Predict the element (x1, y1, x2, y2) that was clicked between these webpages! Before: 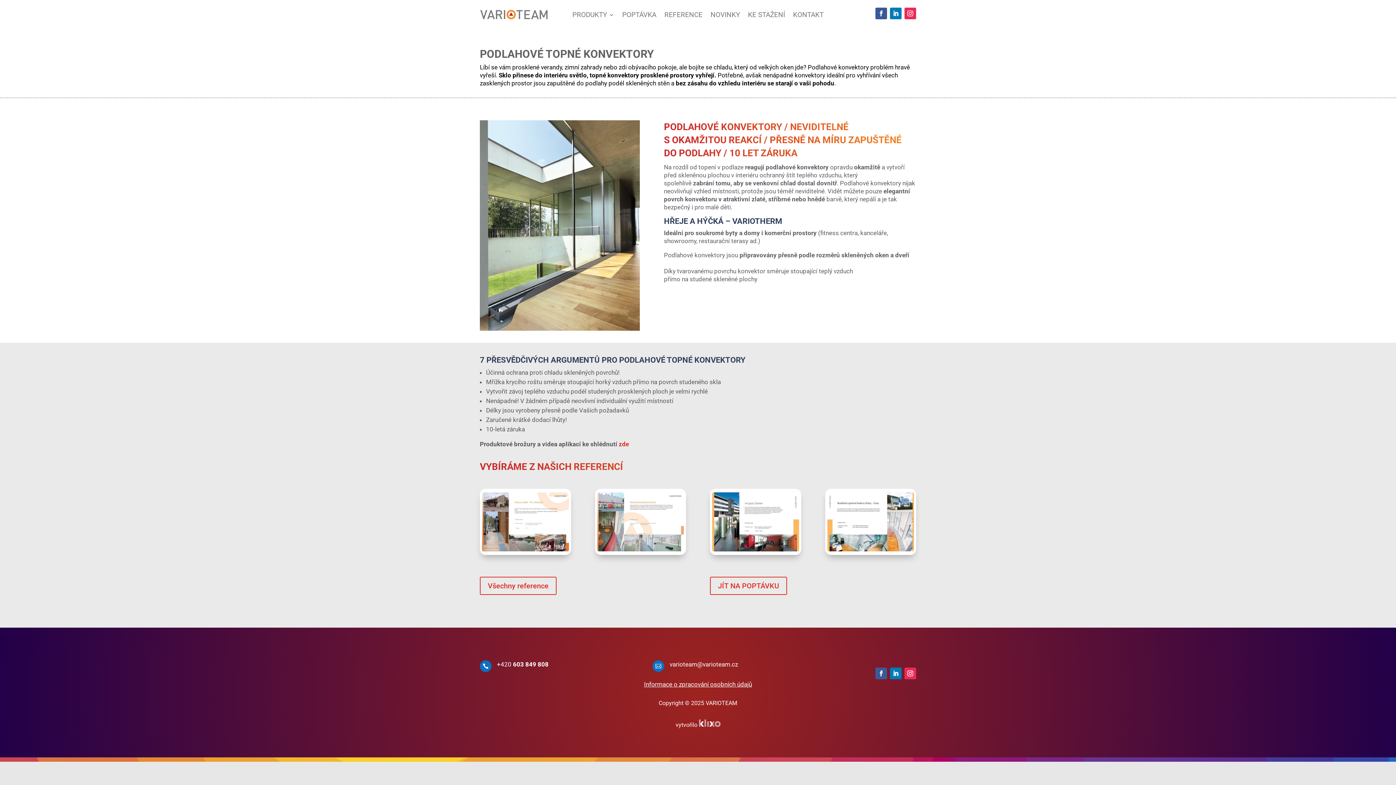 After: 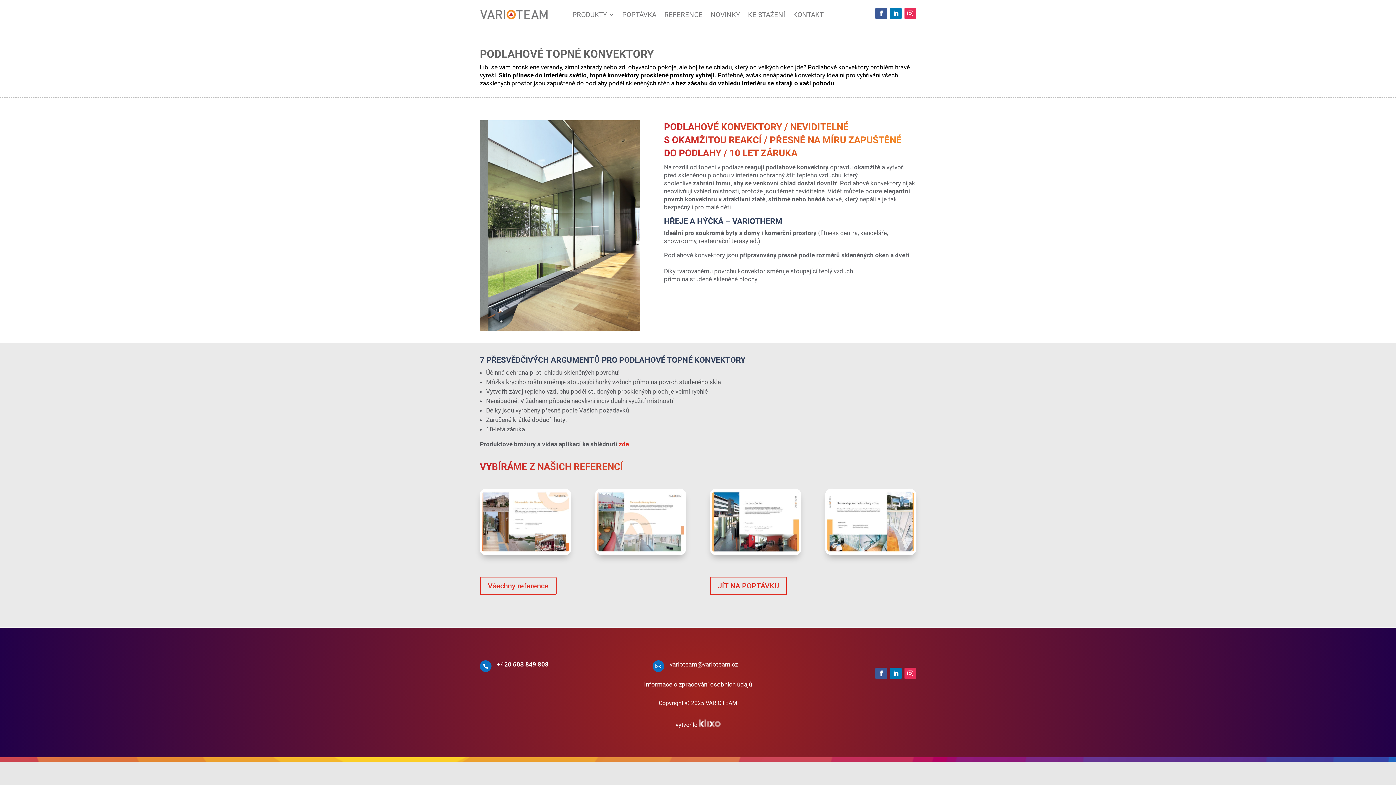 Action: bbox: (875, 667, 887, 679)